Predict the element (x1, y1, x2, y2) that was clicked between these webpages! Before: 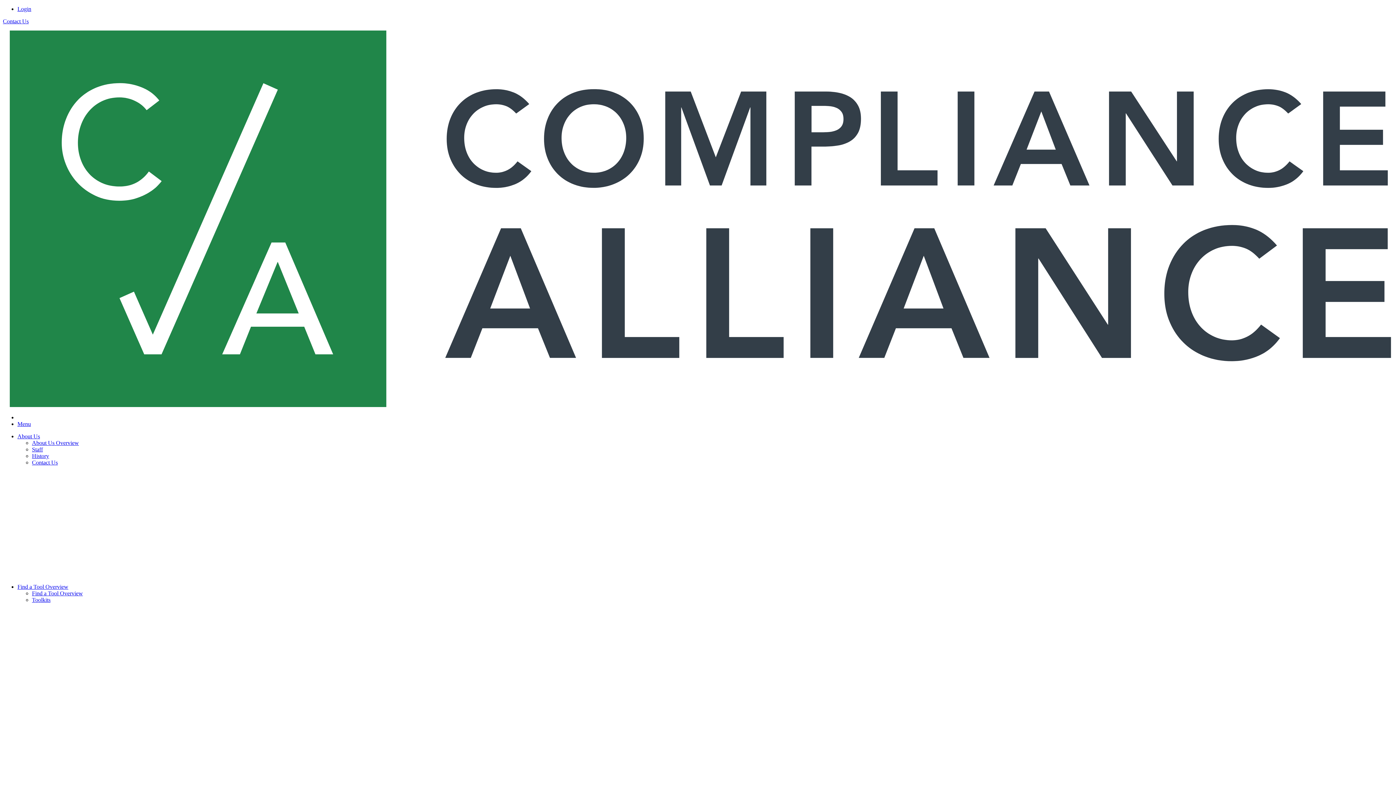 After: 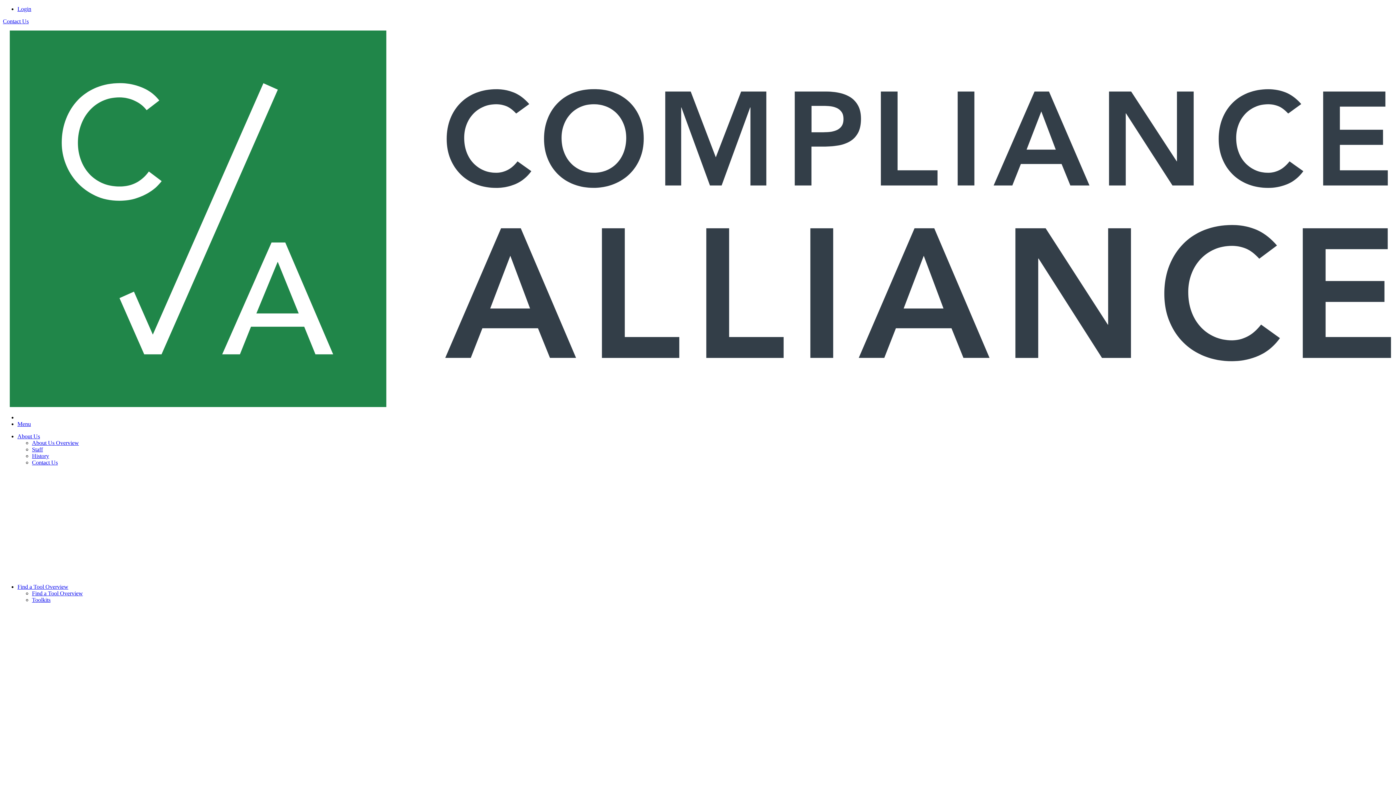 Action: label: About Us bbox: (17, 433, 40, 439)